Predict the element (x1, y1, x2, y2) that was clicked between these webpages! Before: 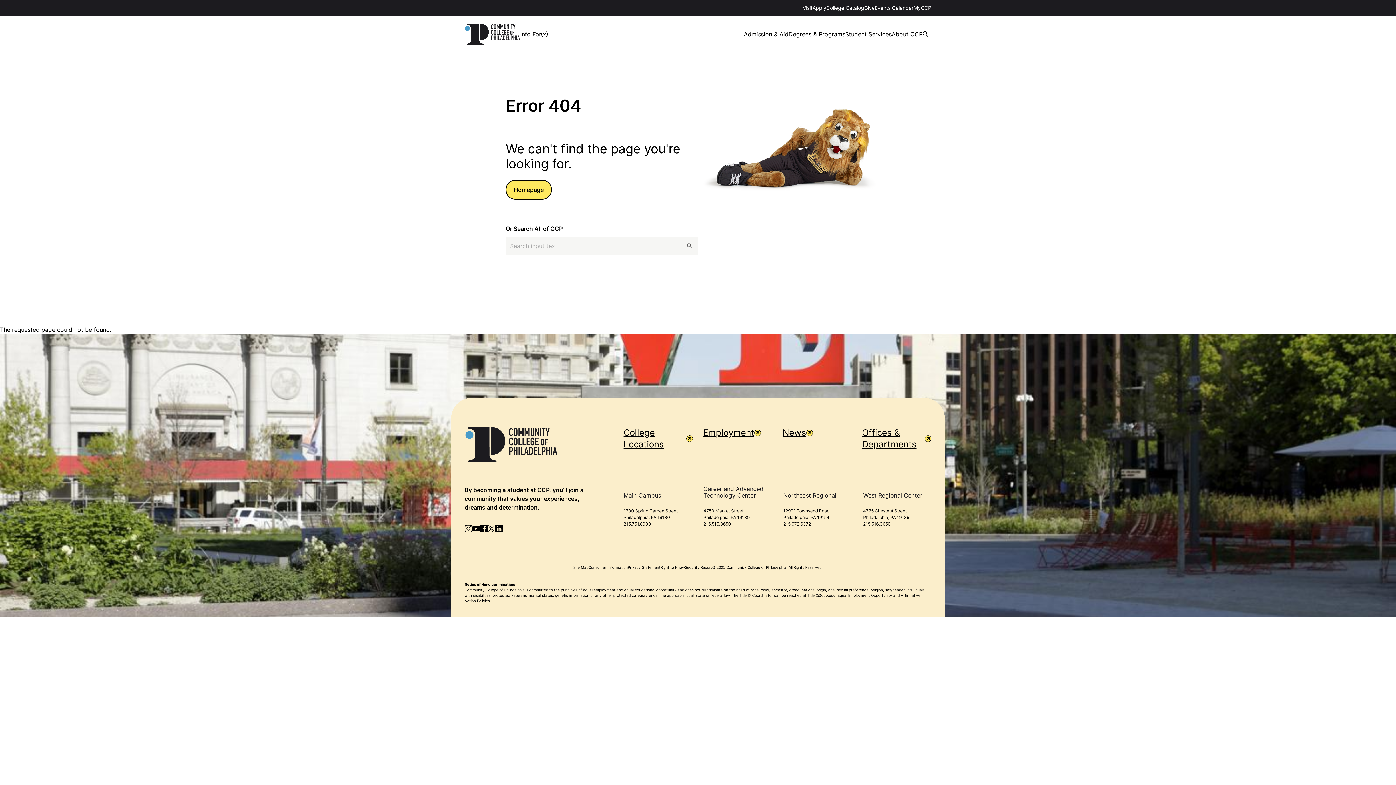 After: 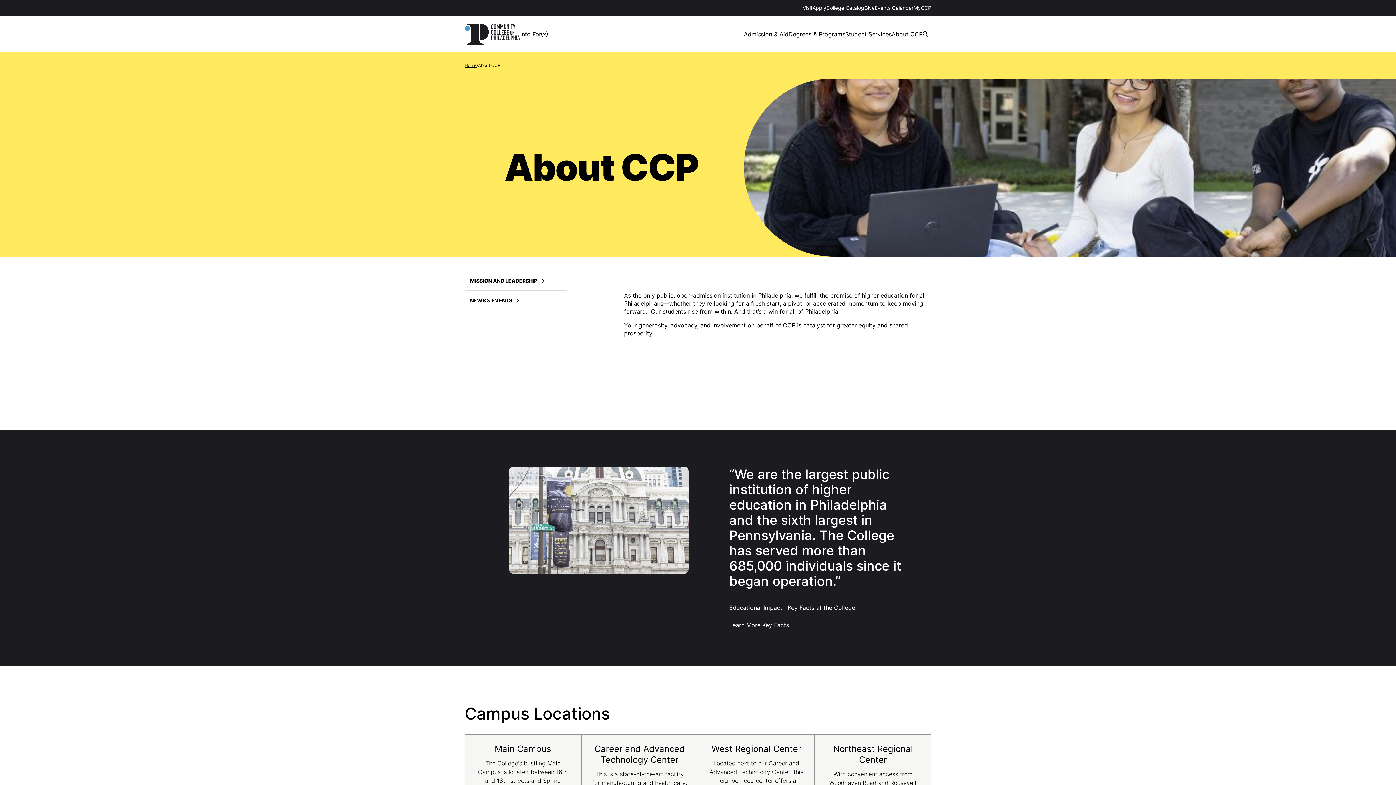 Action: bbox: (892, 16, 922, 52) label: About CCP